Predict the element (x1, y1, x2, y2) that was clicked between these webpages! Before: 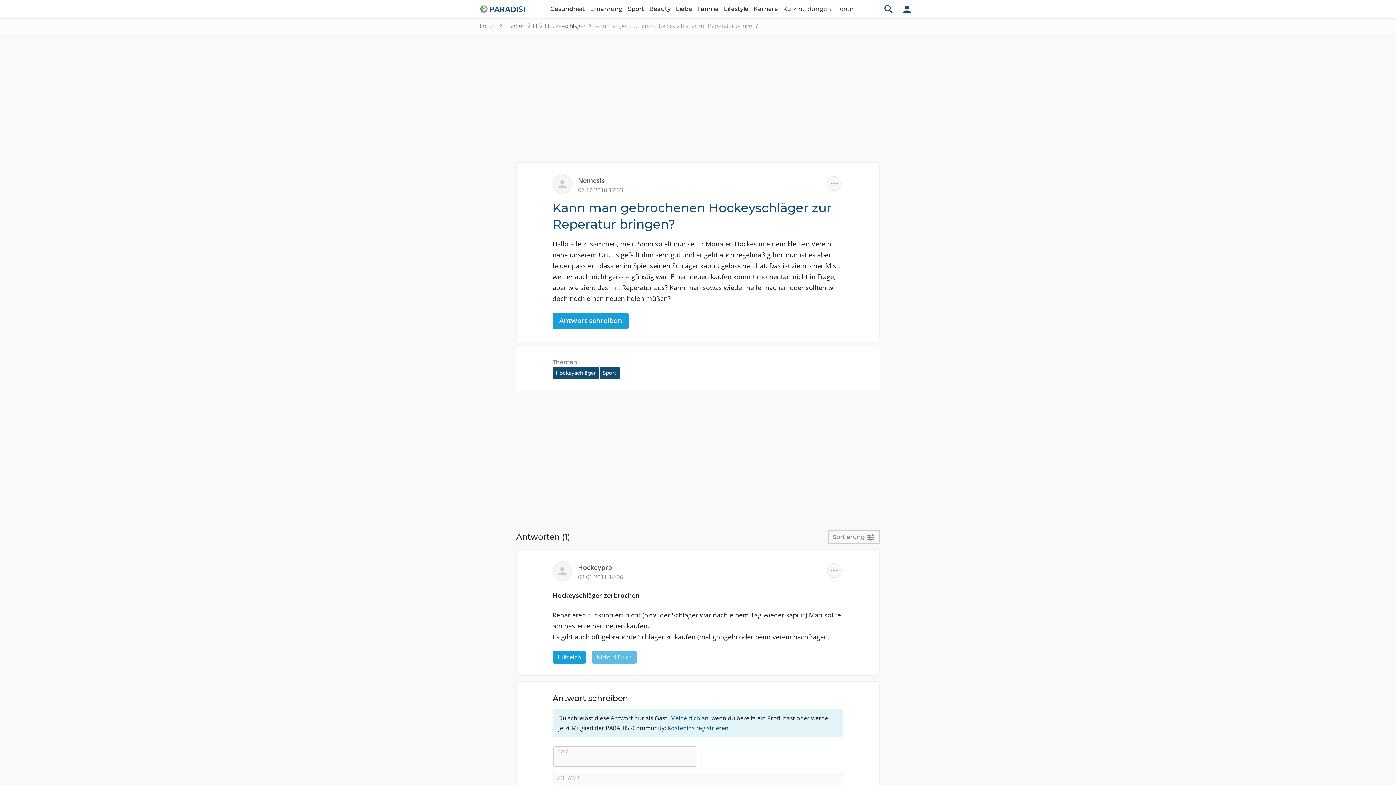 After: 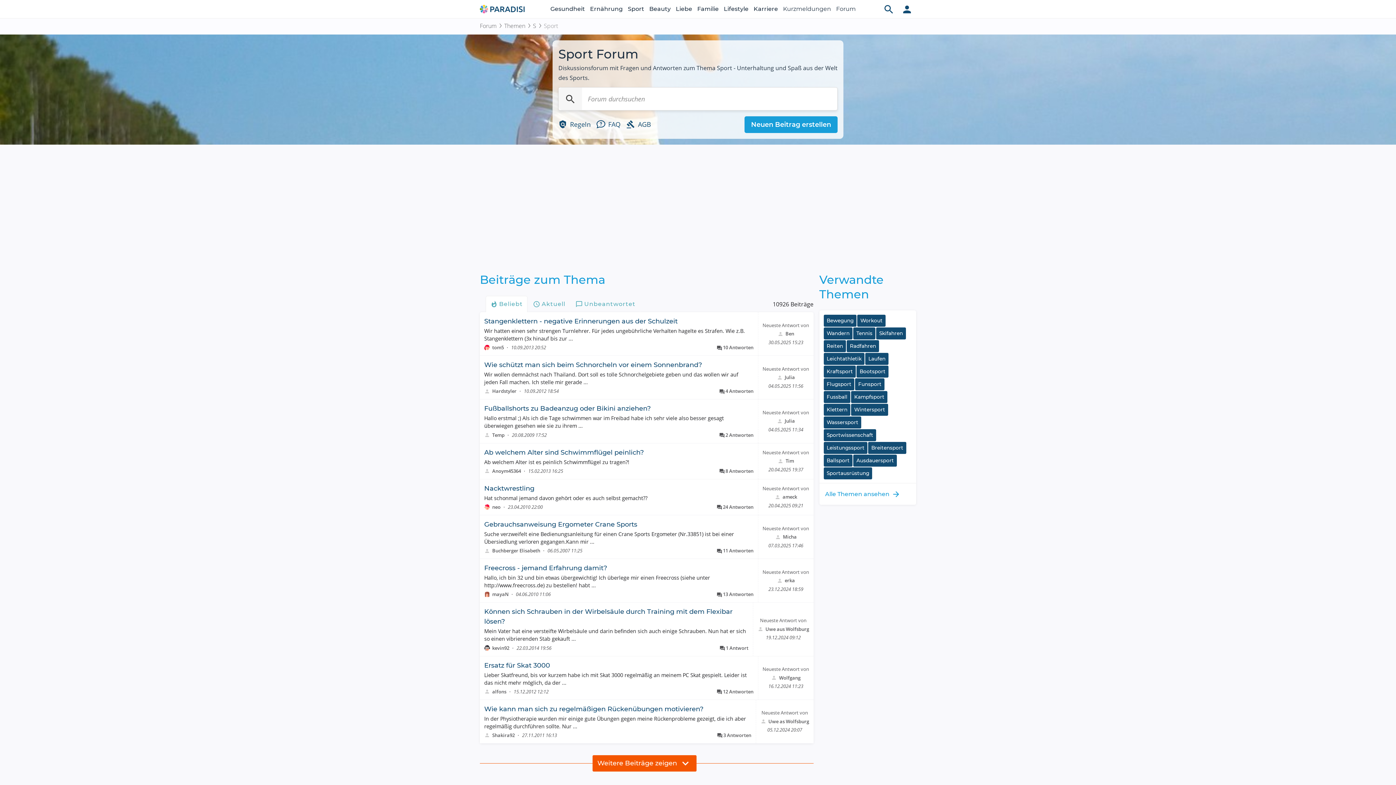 Action: bbox: (599, 367, 619, 379) label: Sport